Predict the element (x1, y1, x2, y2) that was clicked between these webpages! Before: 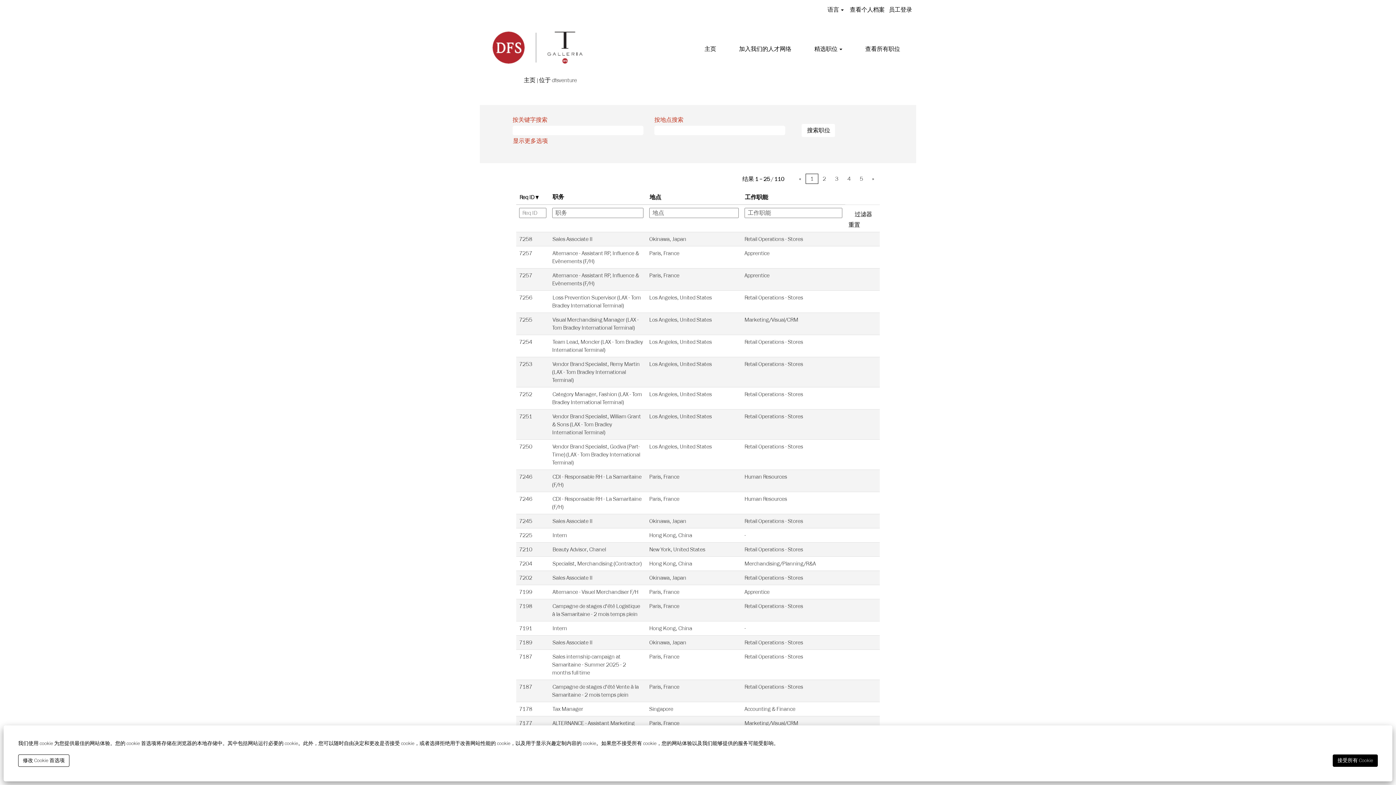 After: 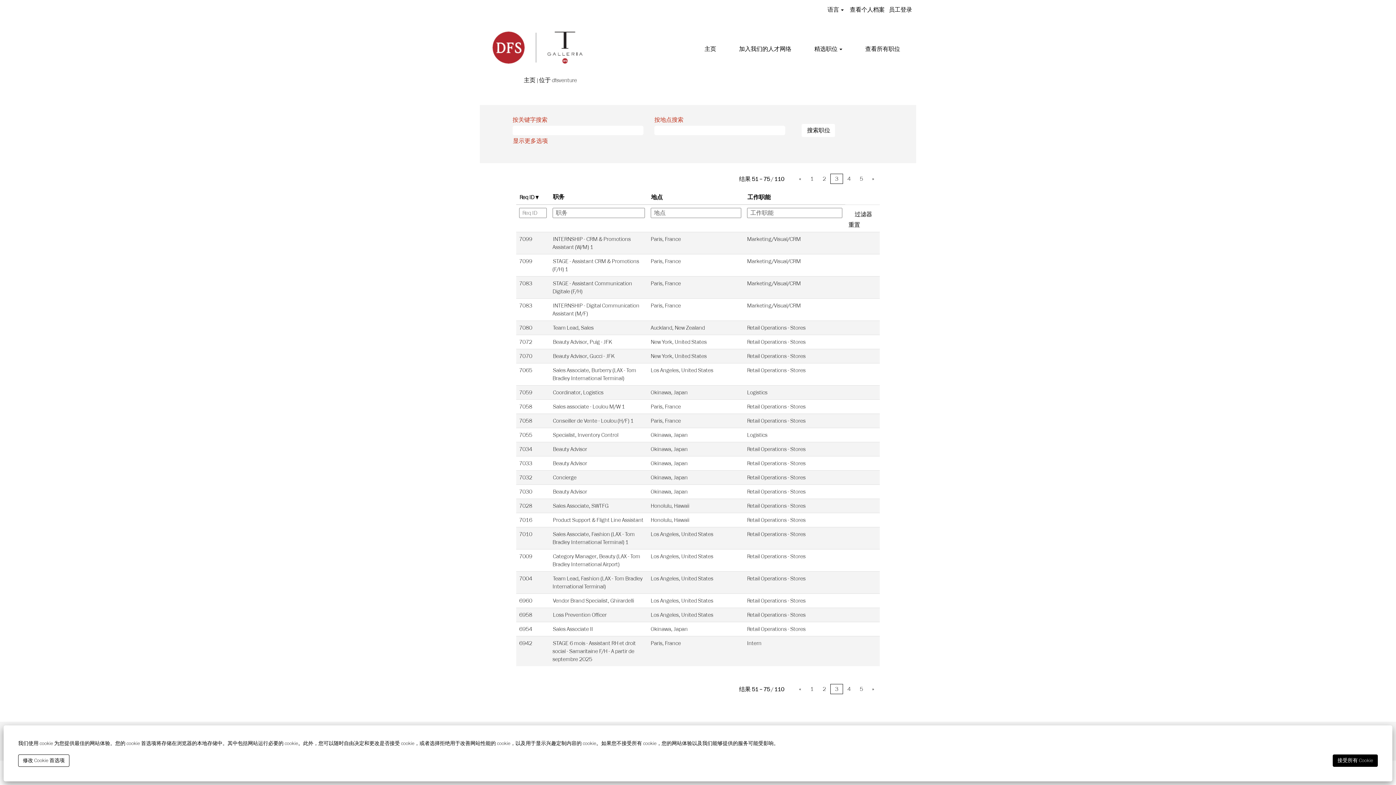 Action: bbox: (830, 173, 843, 184) label: 3